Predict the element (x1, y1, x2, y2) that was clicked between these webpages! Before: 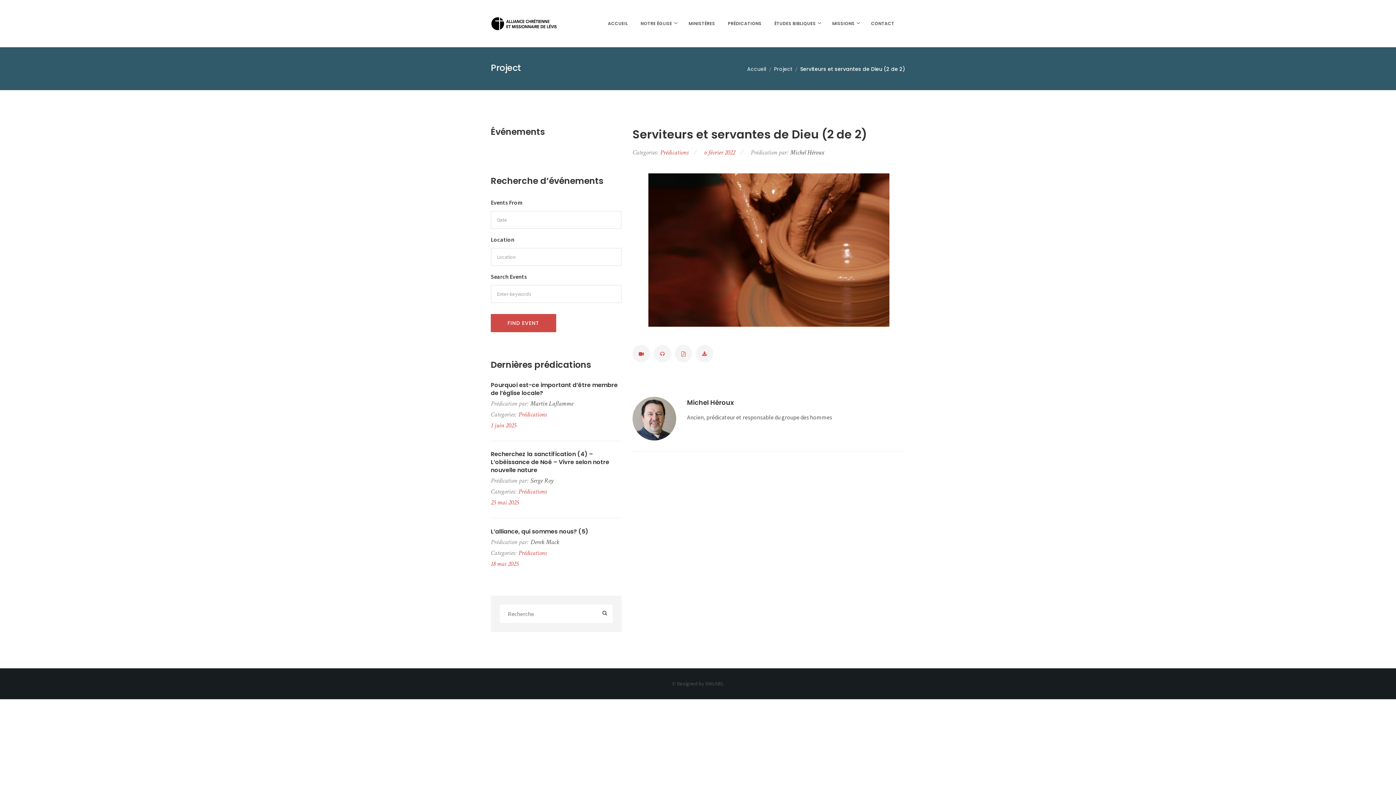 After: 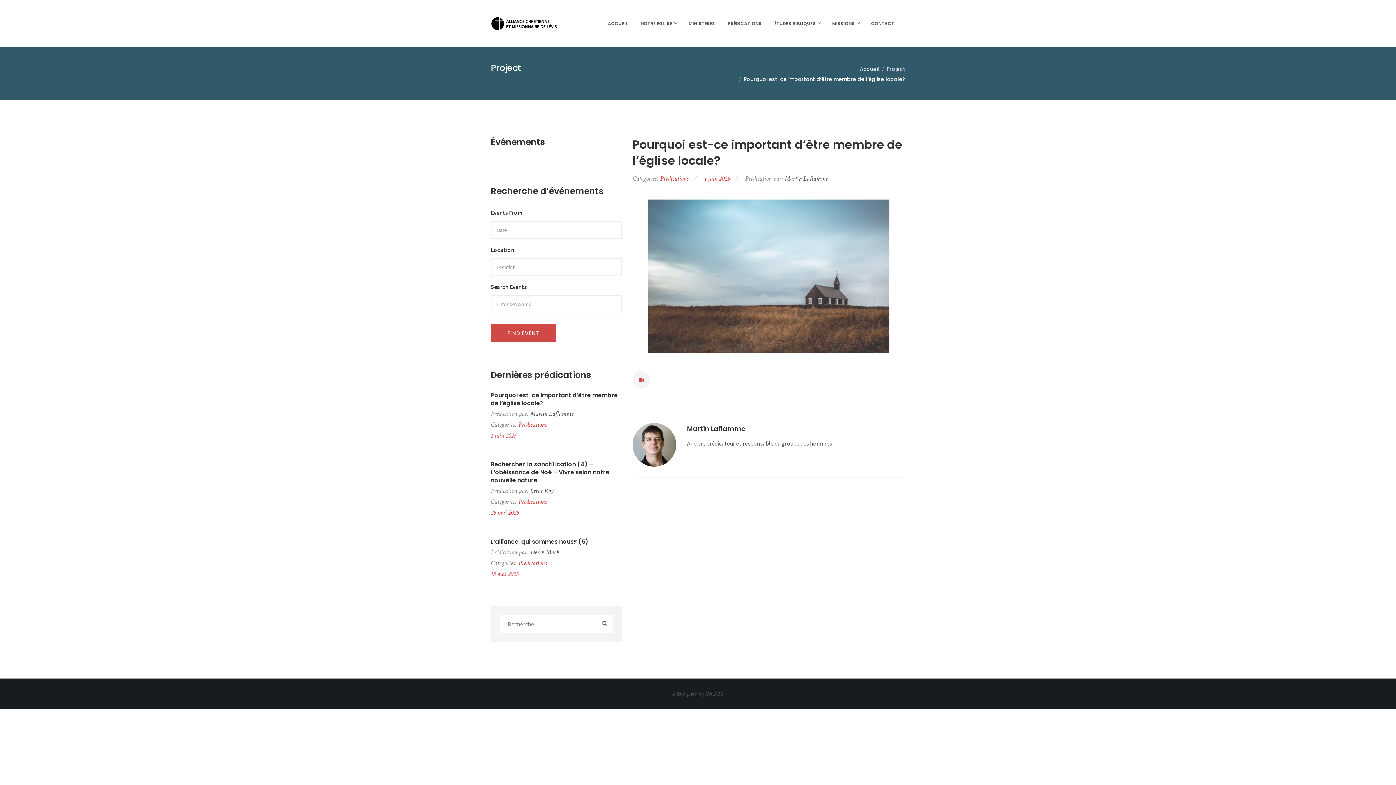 Action: label: Pourquoi est-ce important d’être membre de l’église locale? bbox: (490, 381, 621, 397)